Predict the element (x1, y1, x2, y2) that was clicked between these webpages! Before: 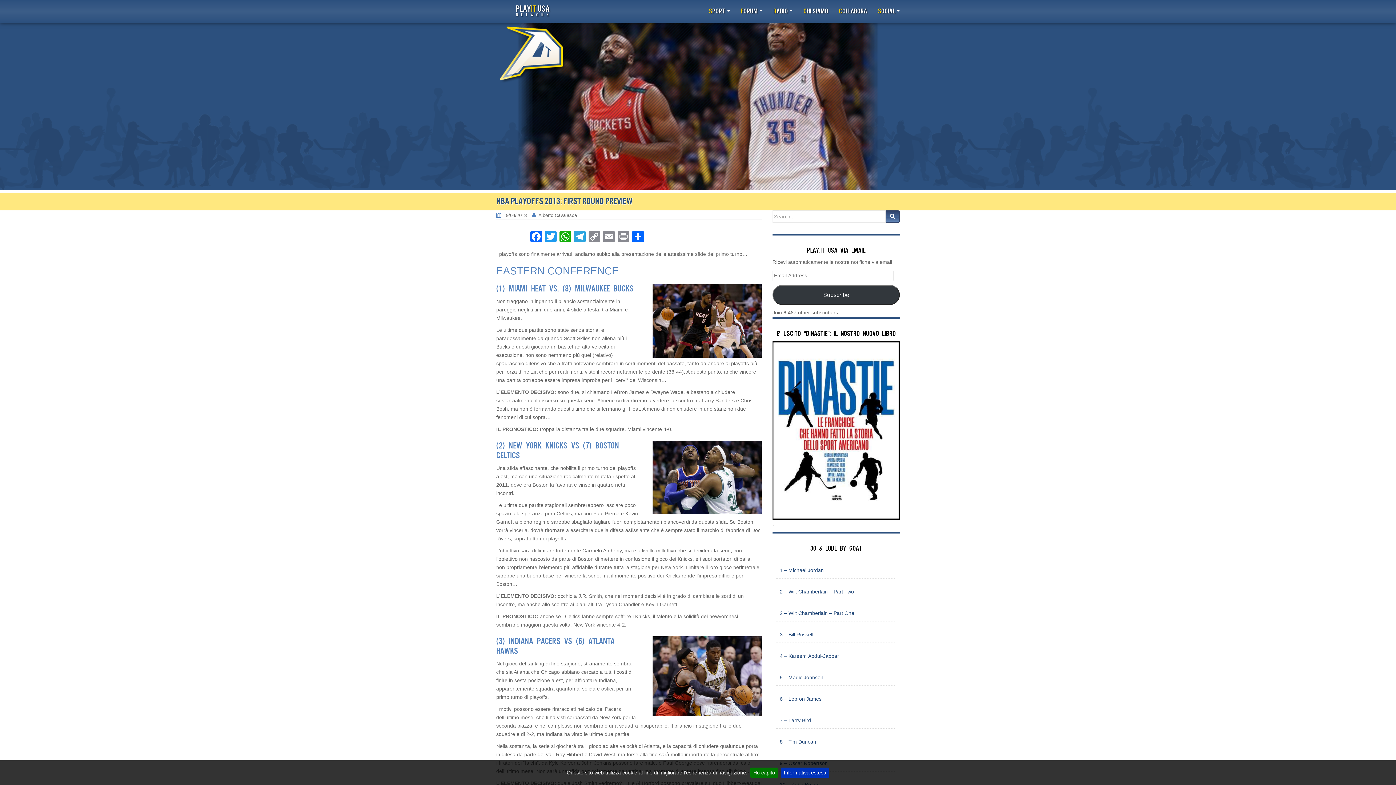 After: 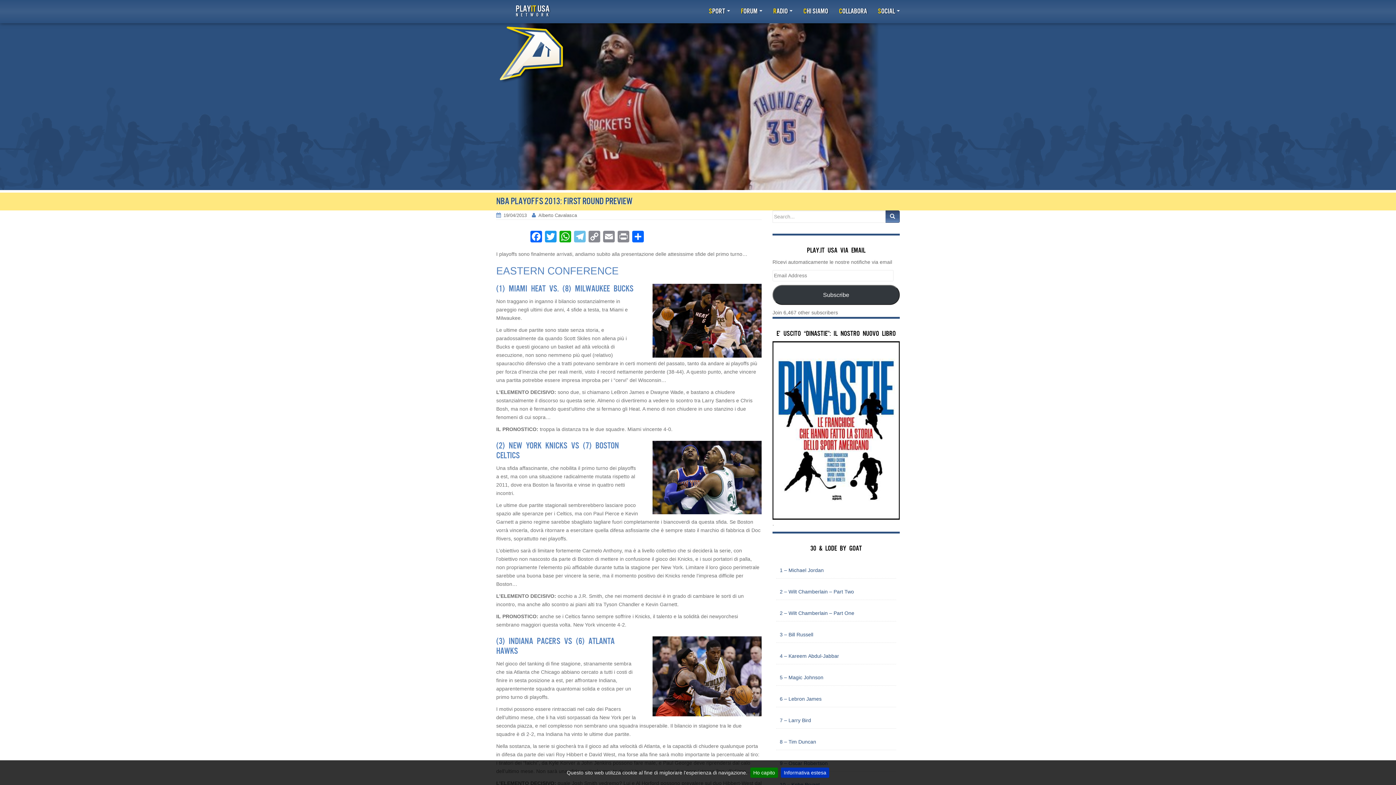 Action: label: Telegram bbox: (572, 230, 587, 244)